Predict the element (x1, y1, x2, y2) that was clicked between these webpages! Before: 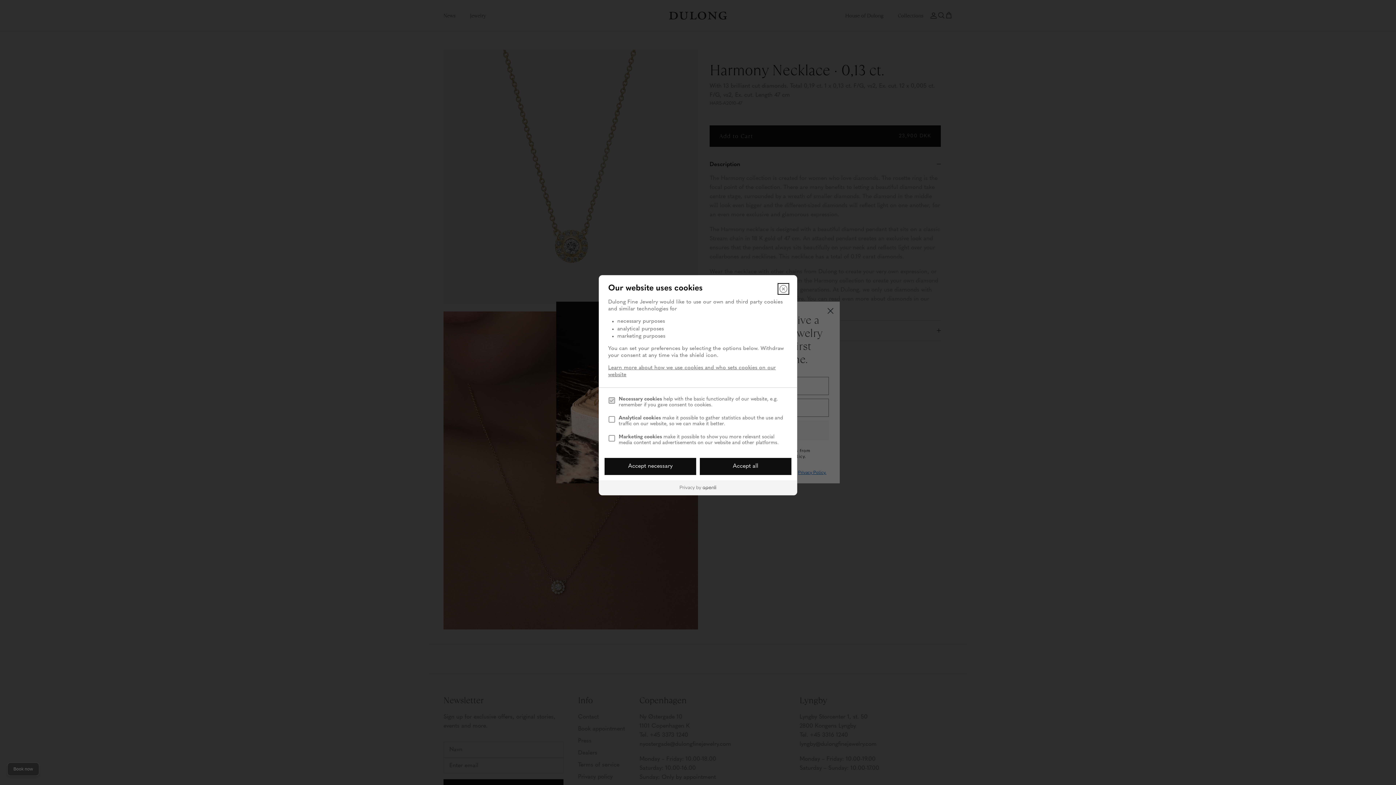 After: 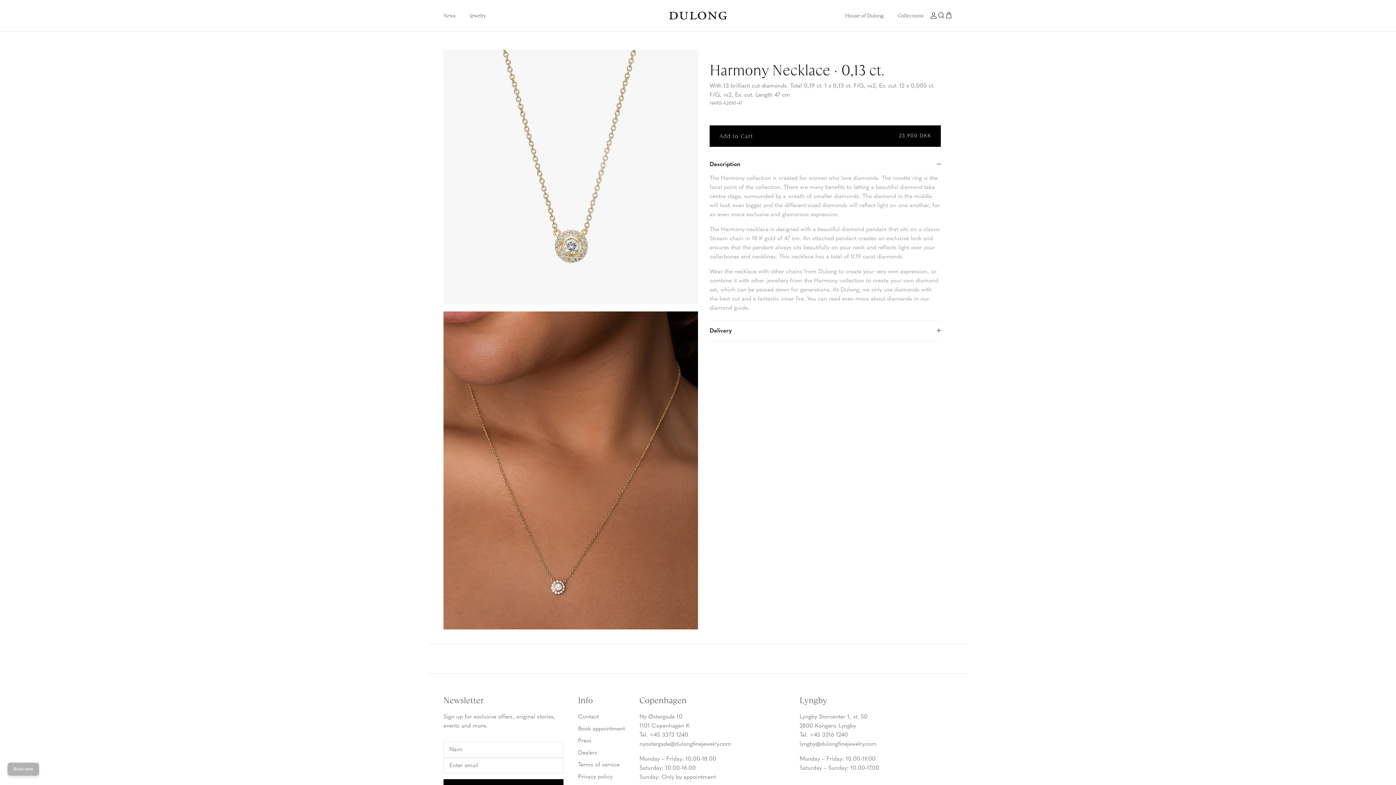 Action: bbox: (700, 458, 791, 475) label: Accept all